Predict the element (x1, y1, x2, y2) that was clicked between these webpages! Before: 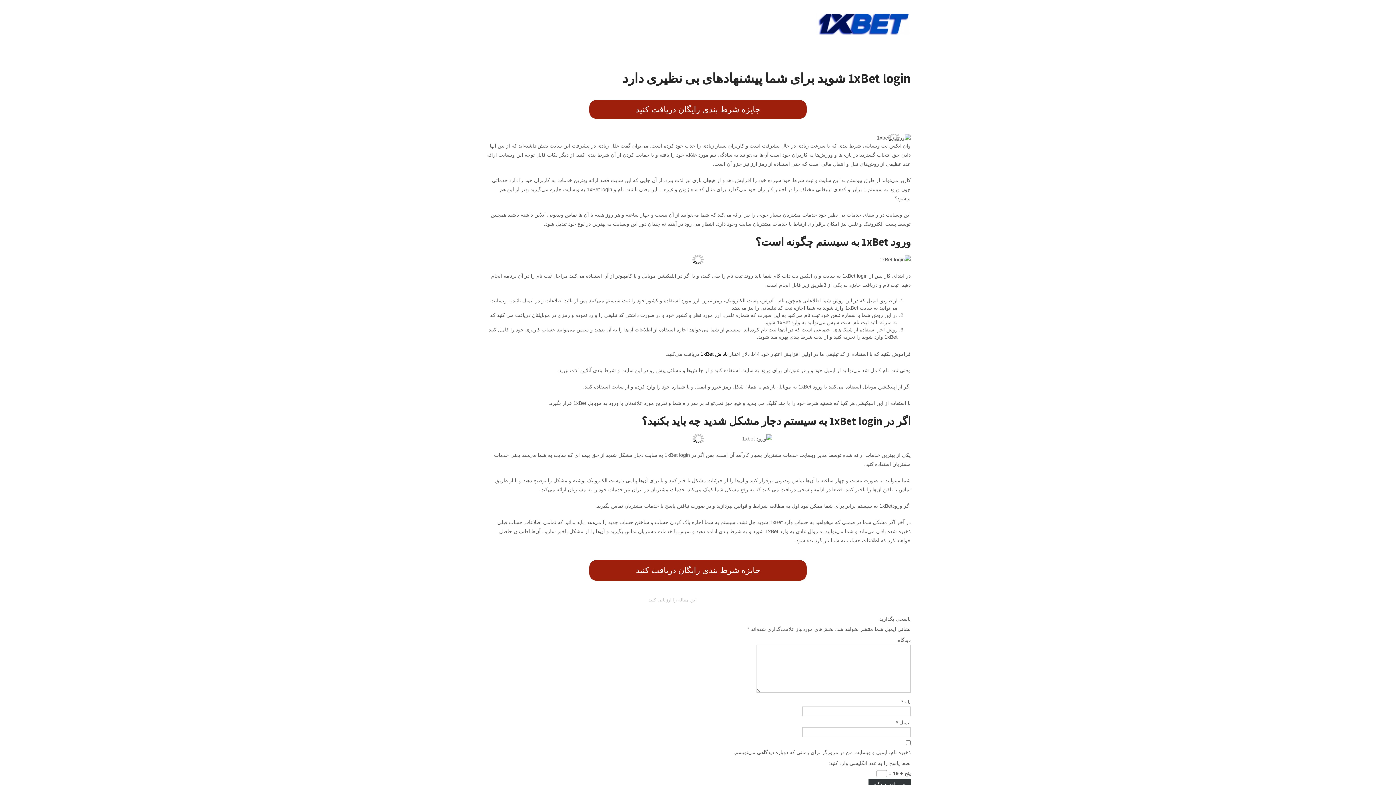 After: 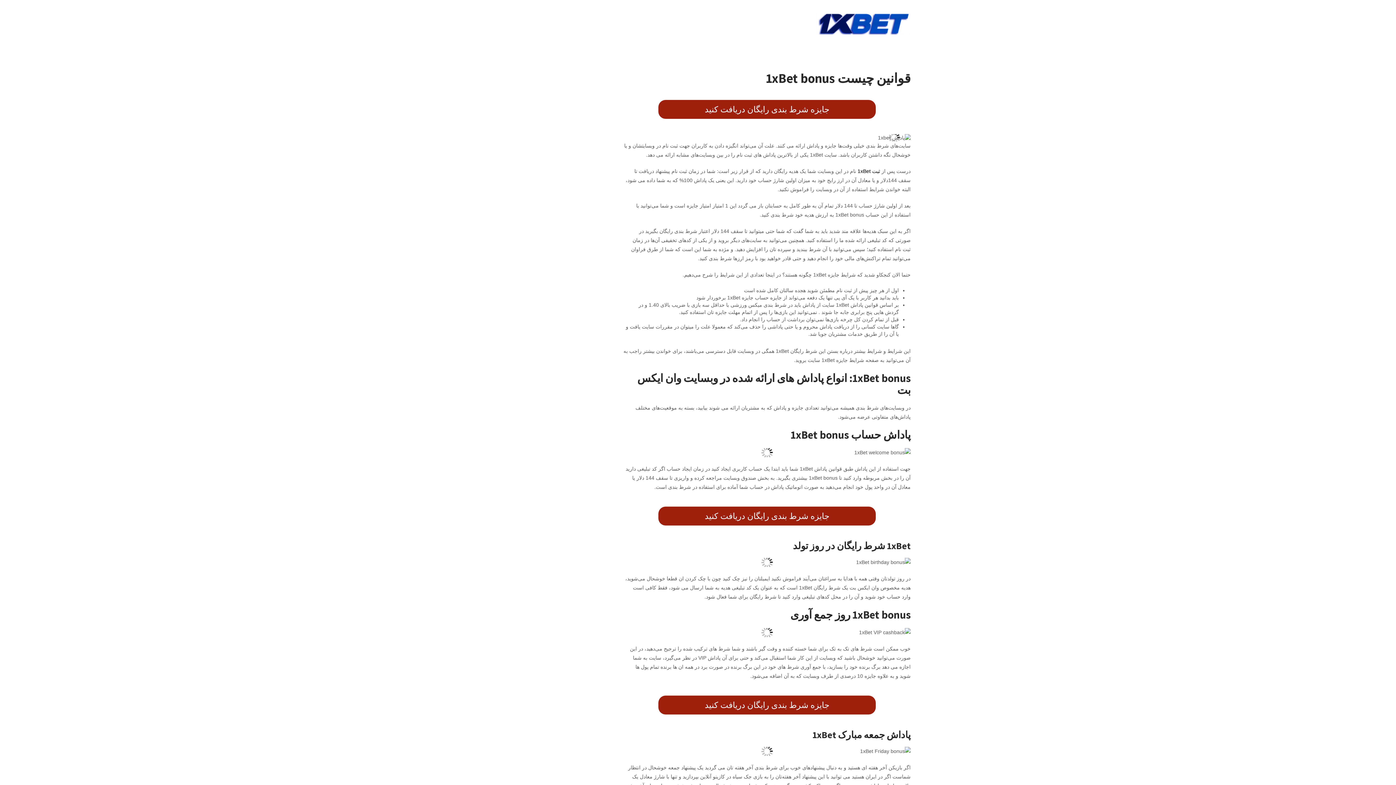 Action: label: پاداش 1xBet bbox: (700, 351, 728, 357)